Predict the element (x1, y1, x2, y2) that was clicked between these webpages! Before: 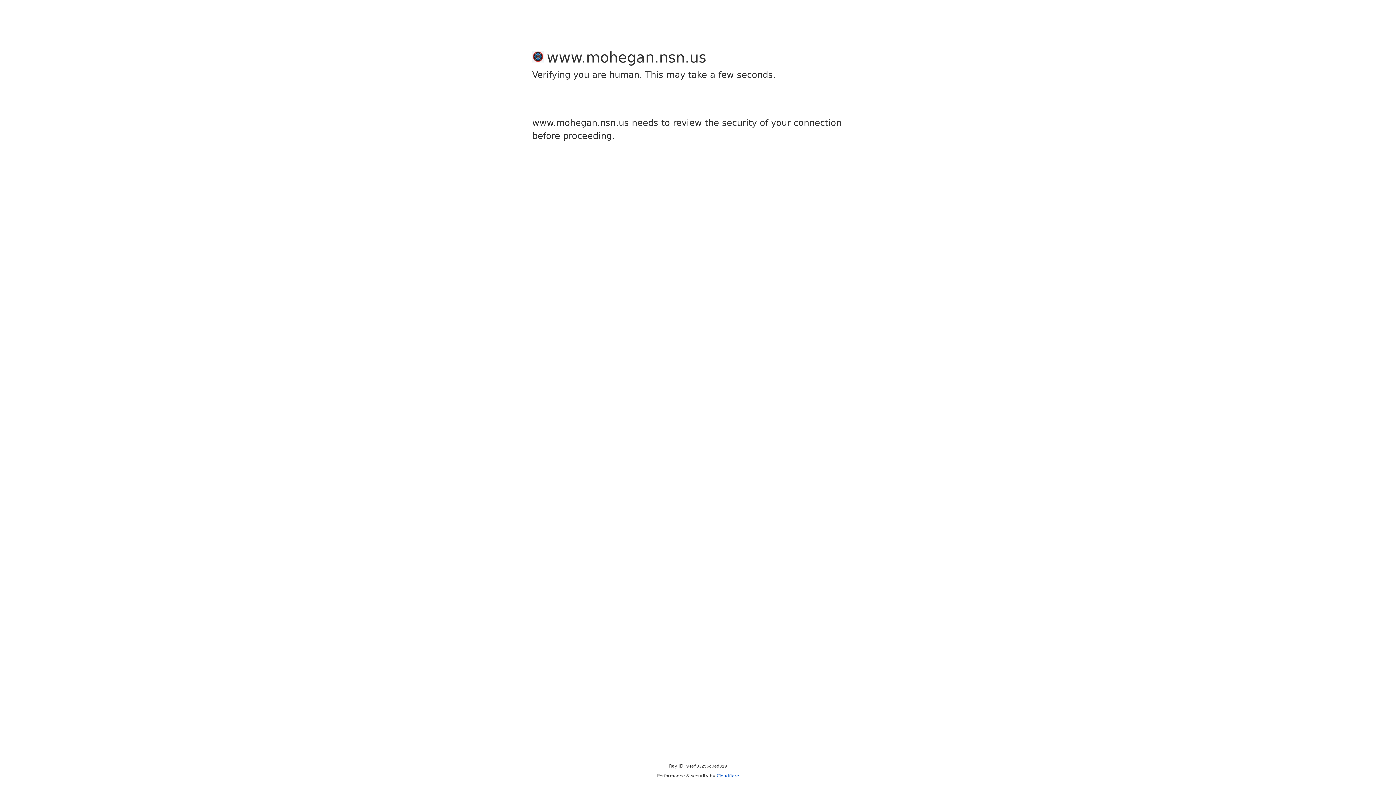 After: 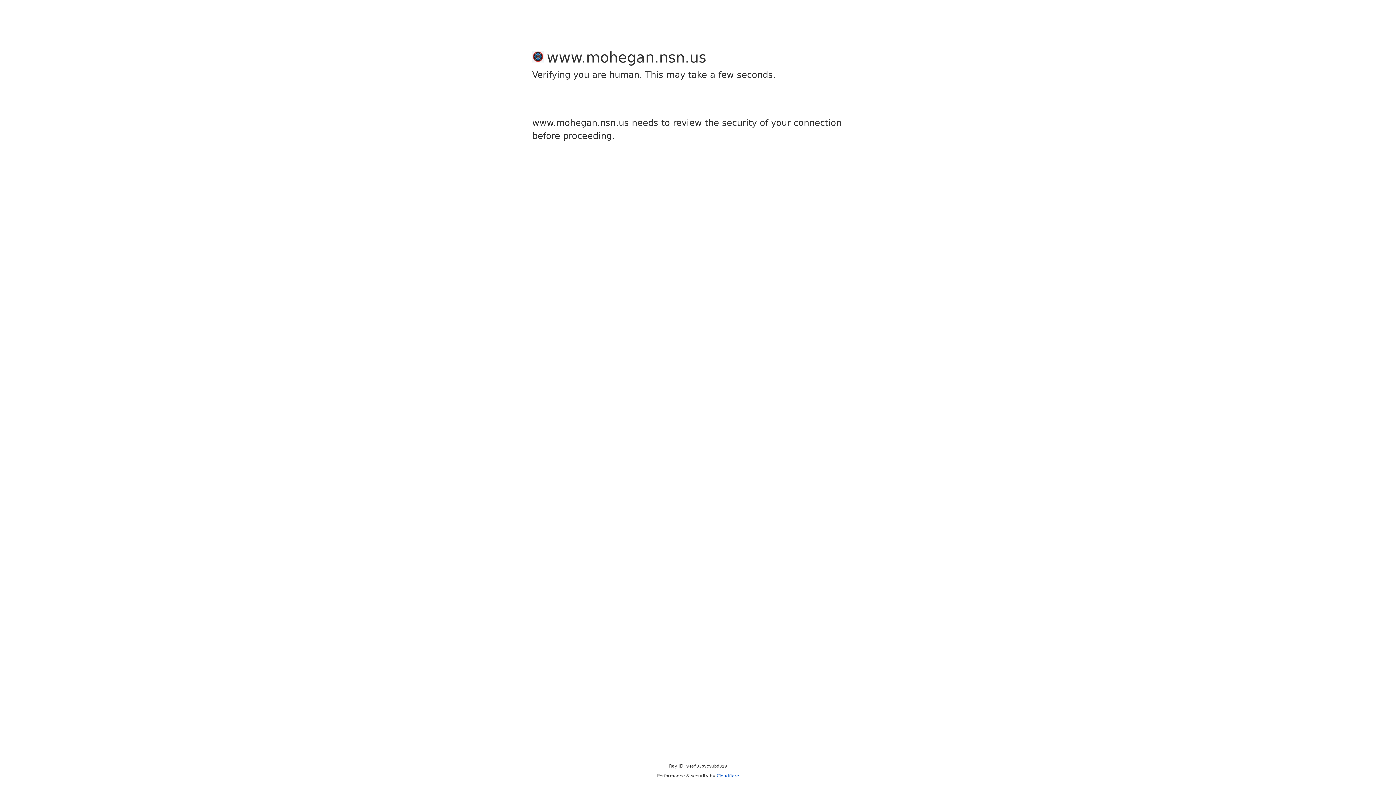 Action: bbox: (716, 773, 739, 778) label: Cloudflare